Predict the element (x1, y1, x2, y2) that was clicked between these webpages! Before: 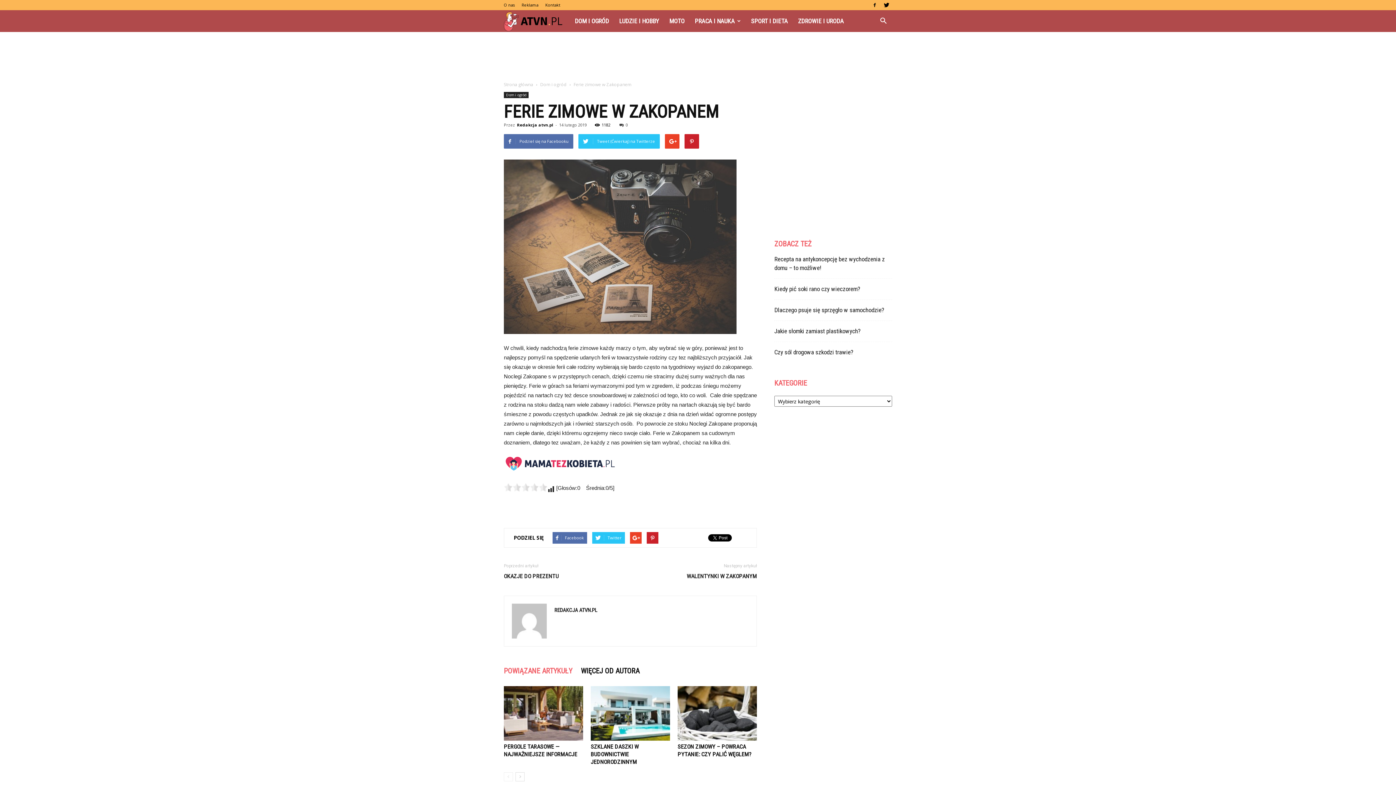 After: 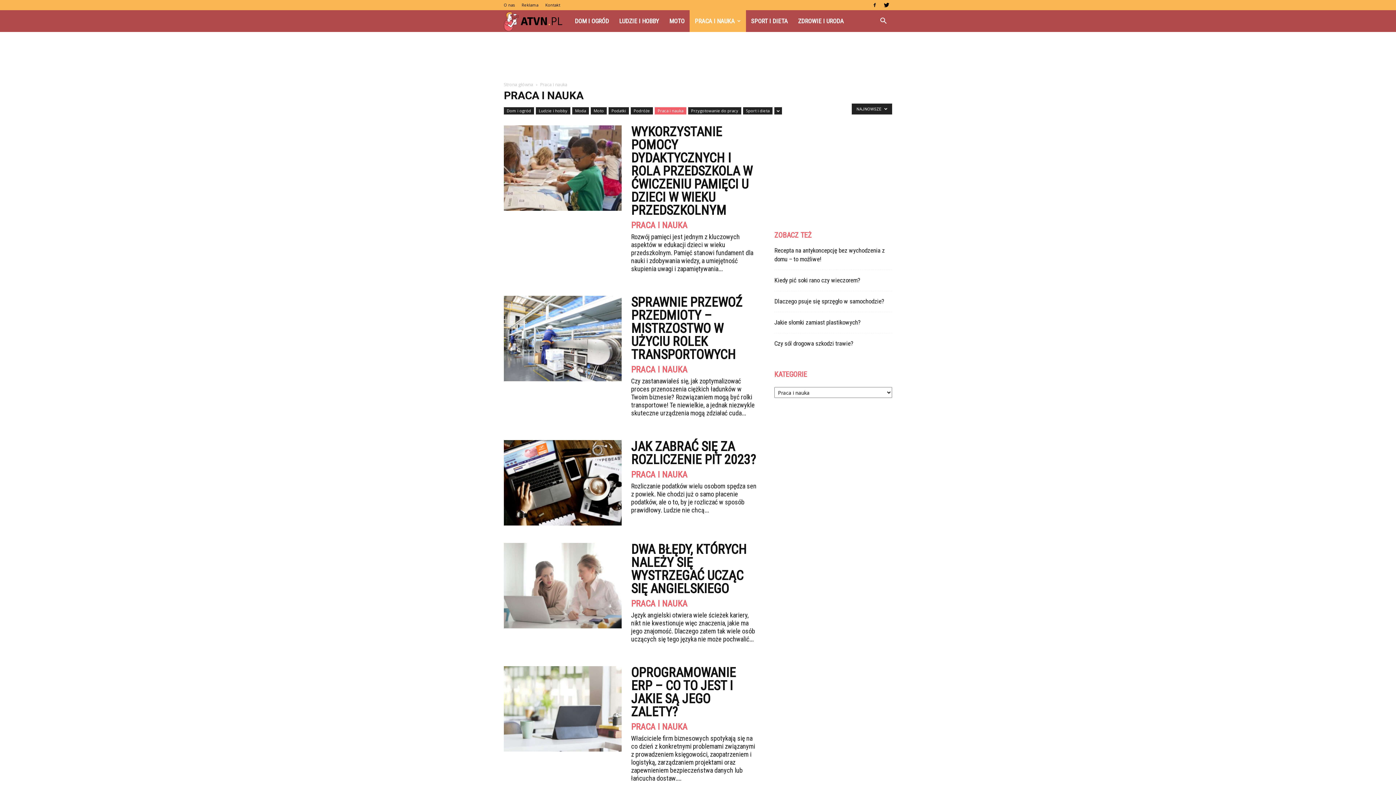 Action: label: PRACA I NAUKA bbox: (689, 10, 746, 32)